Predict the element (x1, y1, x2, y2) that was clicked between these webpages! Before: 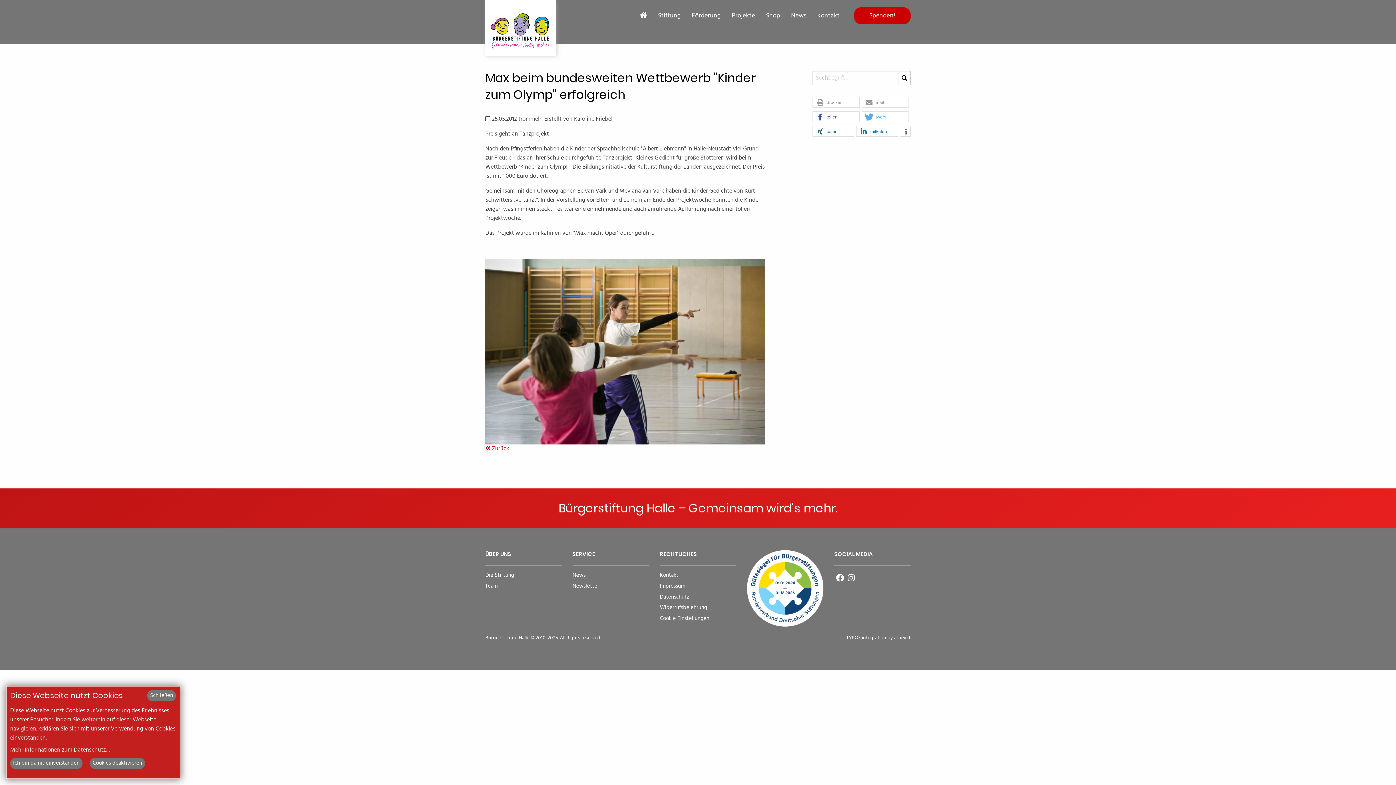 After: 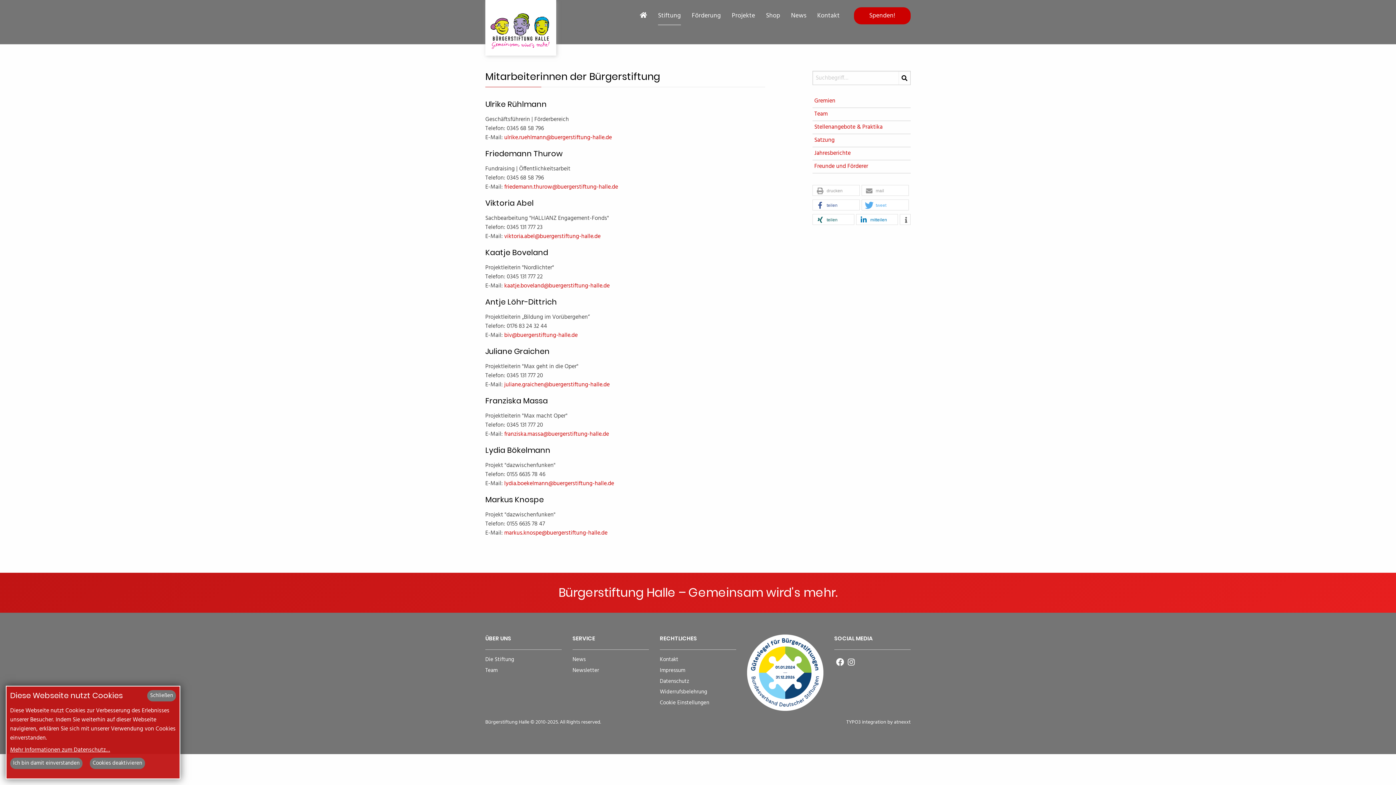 Action: label: Team bbox: (485, 583, 561, 589)